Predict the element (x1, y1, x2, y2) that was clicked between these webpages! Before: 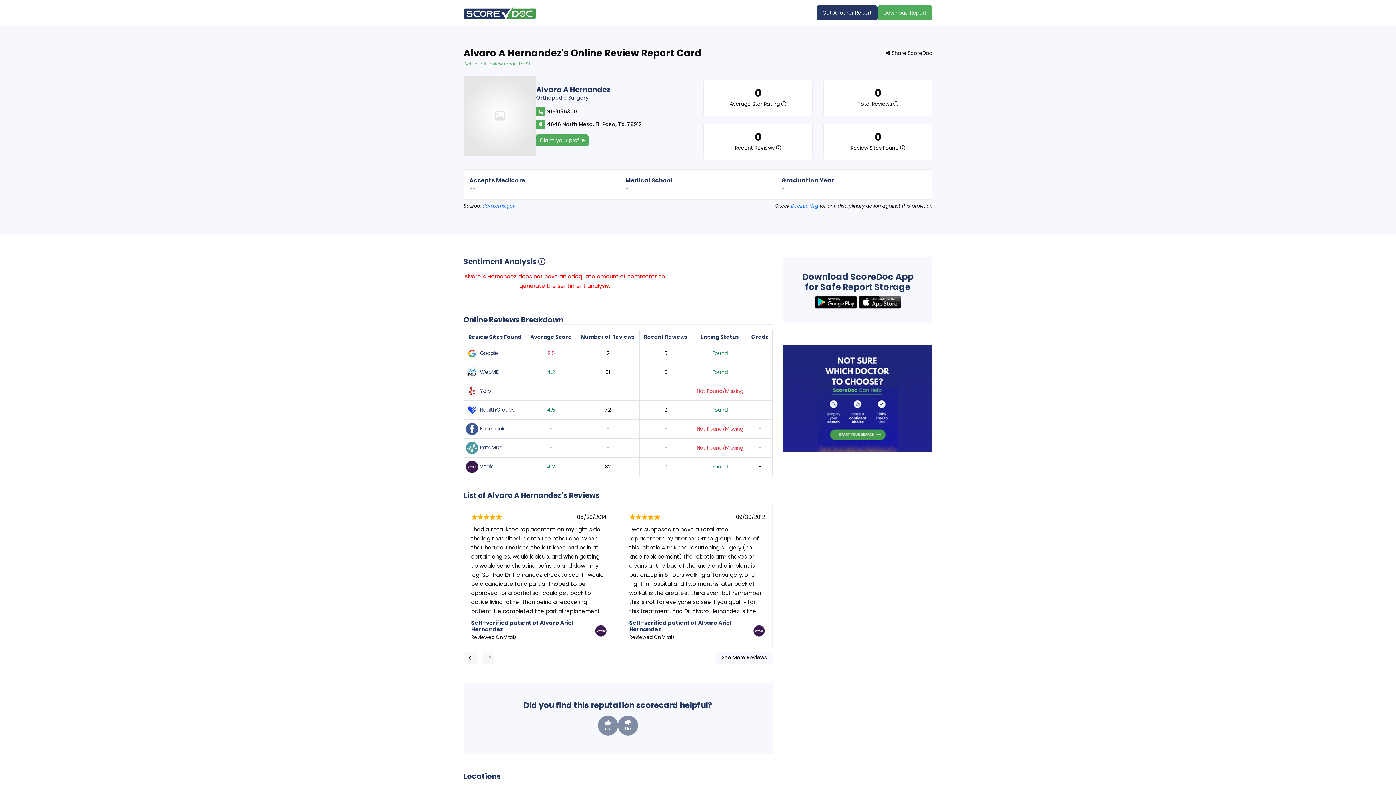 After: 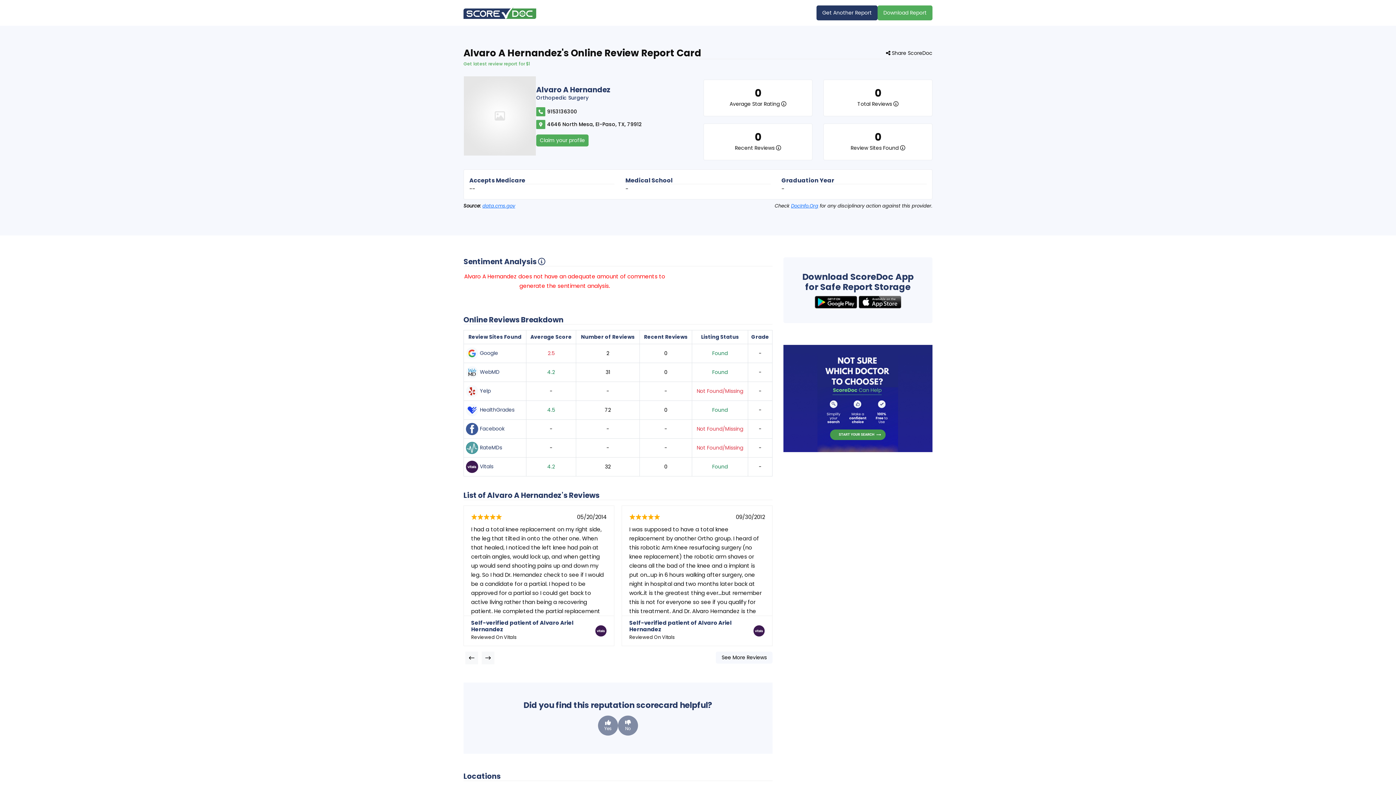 Action: bbox: (858, 296, 901, 308)